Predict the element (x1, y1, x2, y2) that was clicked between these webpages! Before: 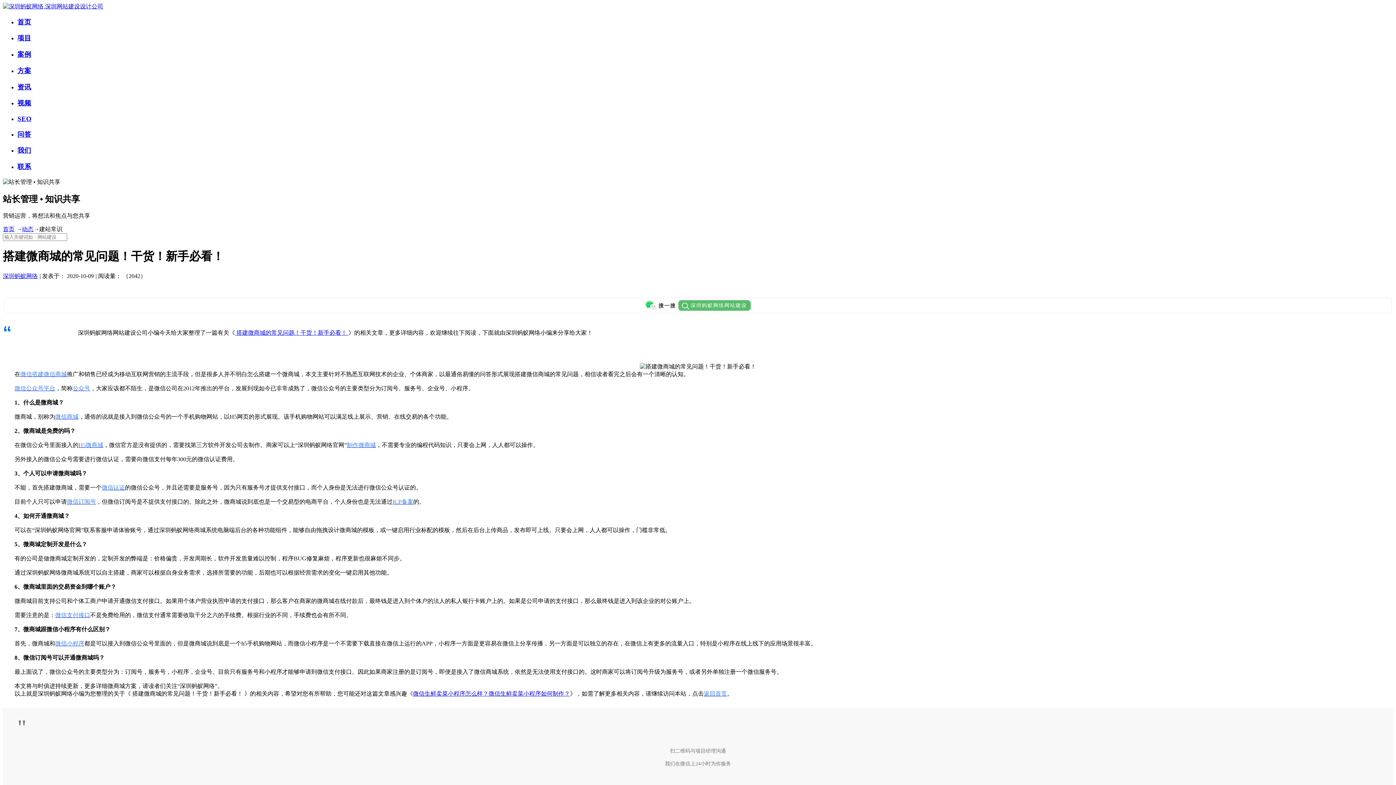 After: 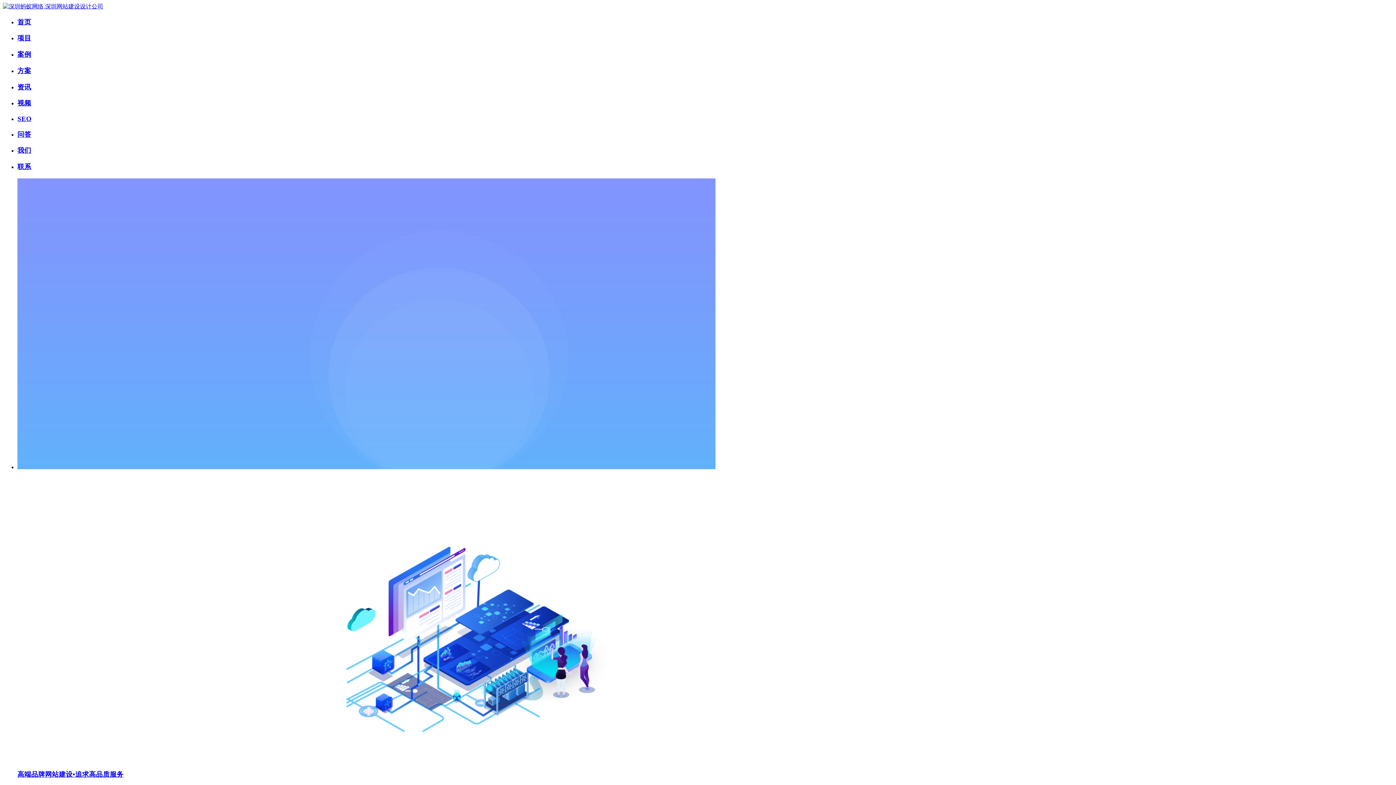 Action: bbox: (2, 3, 103, 9)